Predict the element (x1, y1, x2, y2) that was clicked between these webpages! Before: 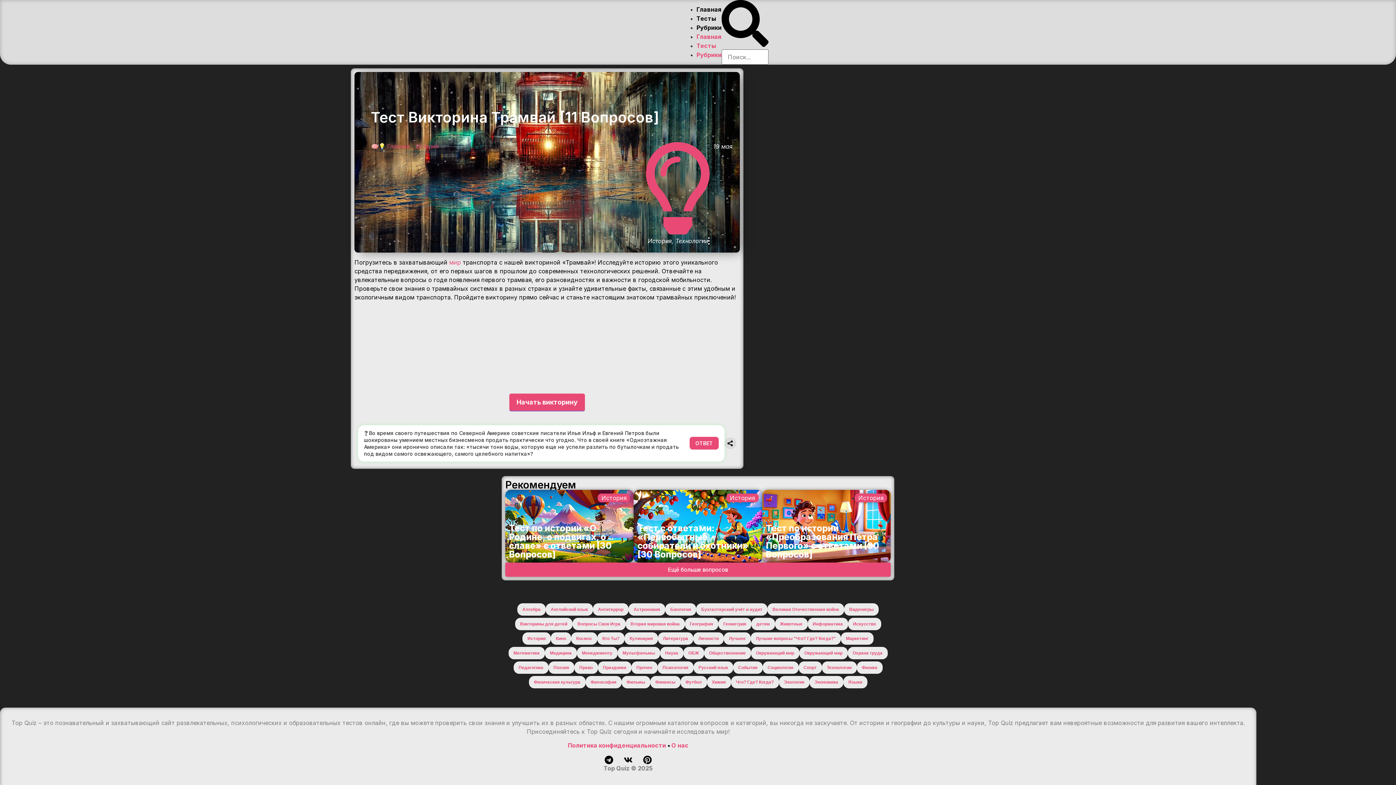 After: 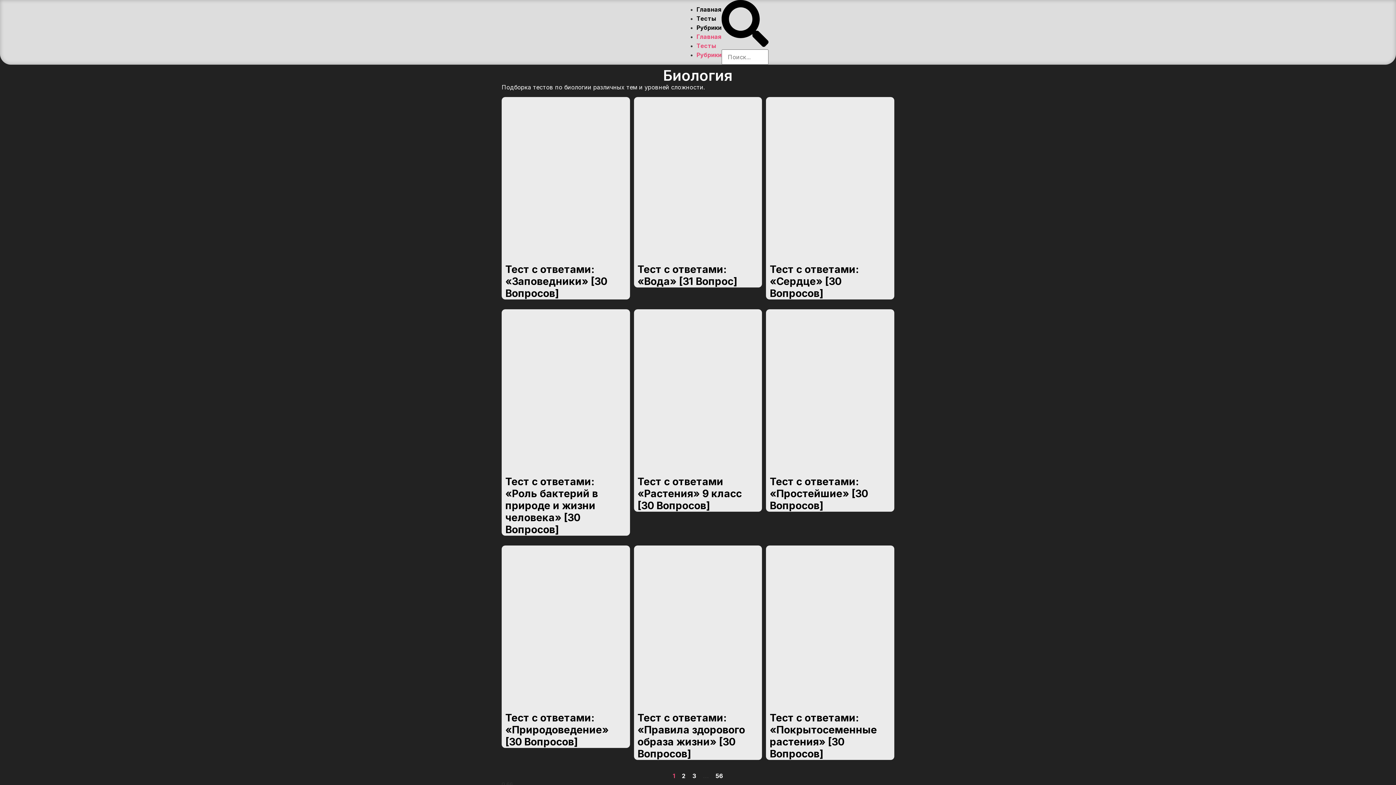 Action: label: Биология bbox: (665, 603, 696, 615)